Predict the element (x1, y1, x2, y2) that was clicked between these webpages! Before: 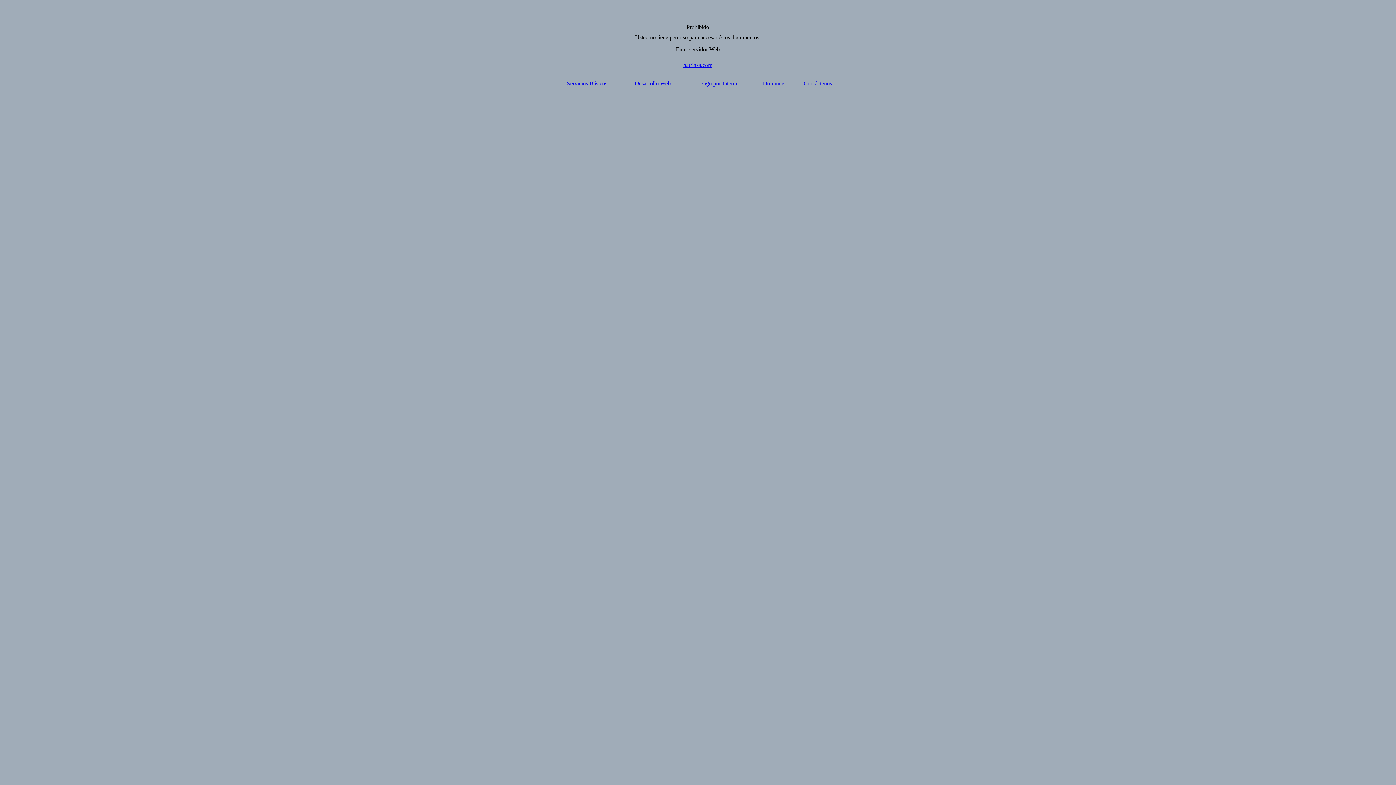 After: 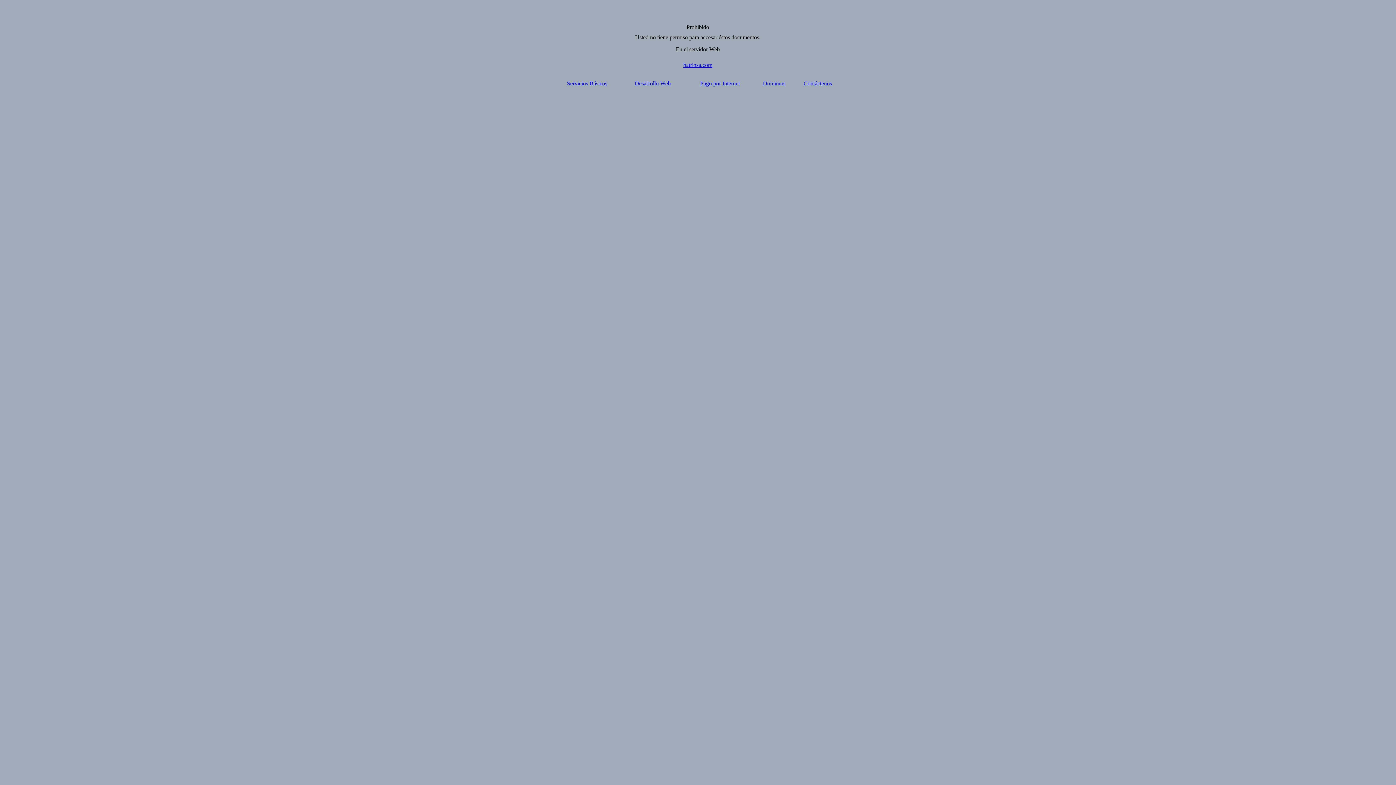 Action: label: Pago por Internet bbox: (700, 80, 740, 86)